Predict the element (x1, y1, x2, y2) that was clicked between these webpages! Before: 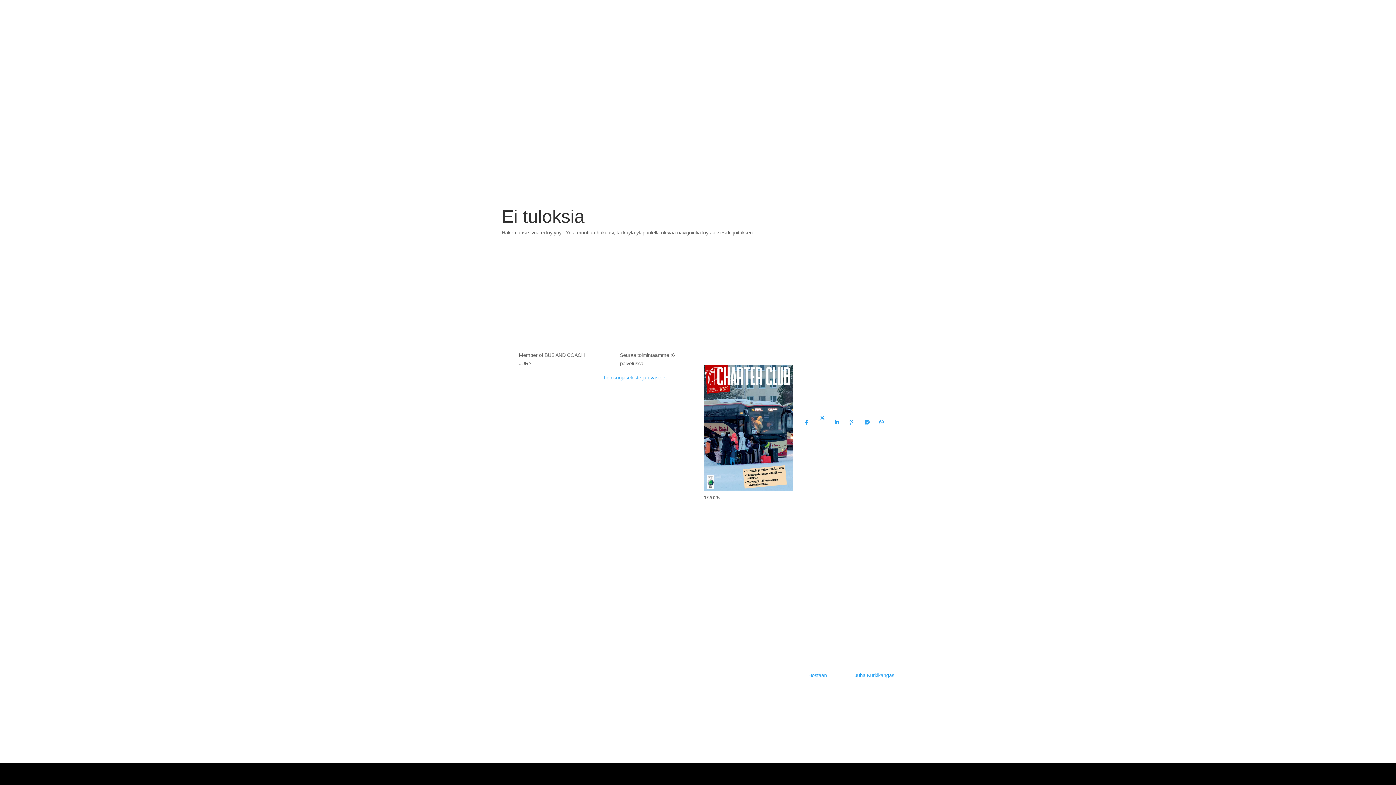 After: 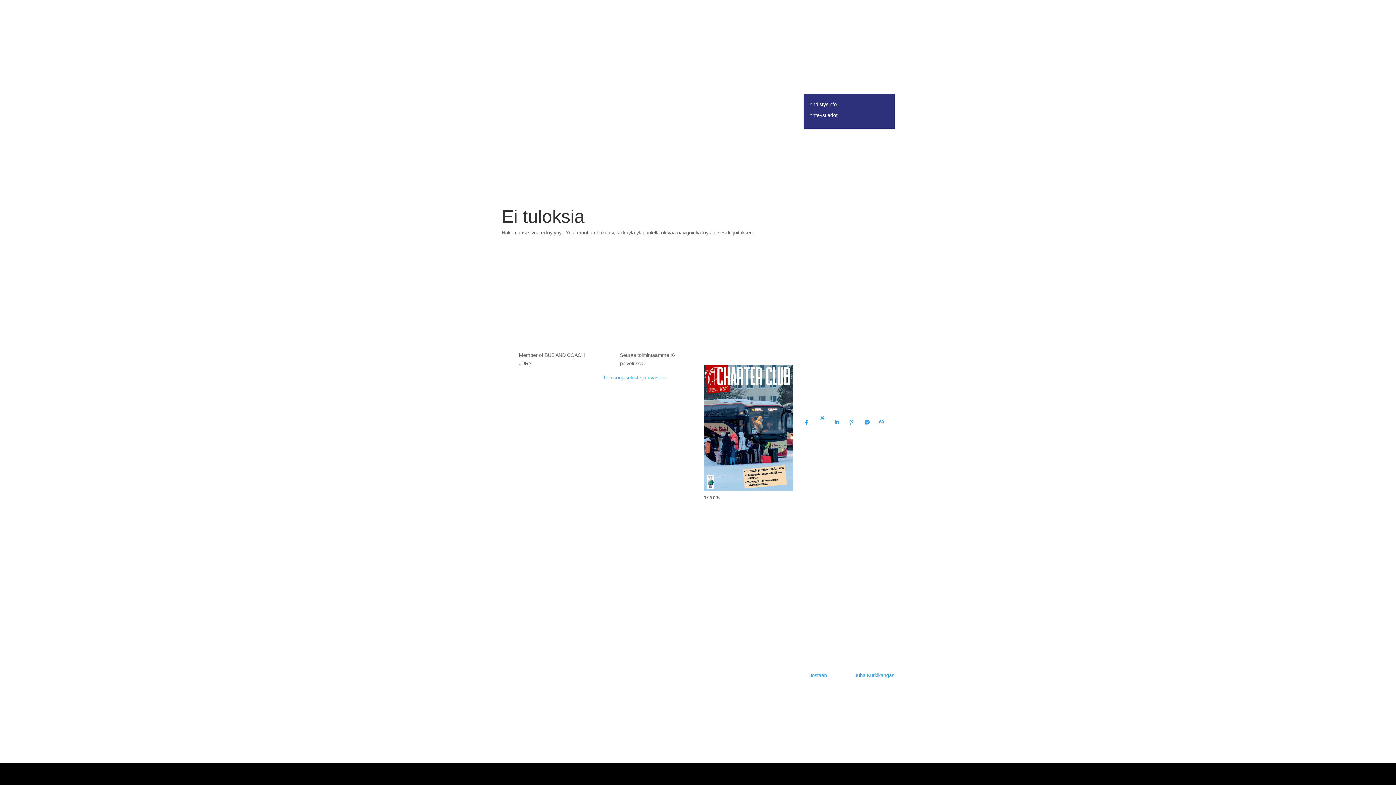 Action: label: Tietoa meistä bbox: (807, 86, 846, 94)